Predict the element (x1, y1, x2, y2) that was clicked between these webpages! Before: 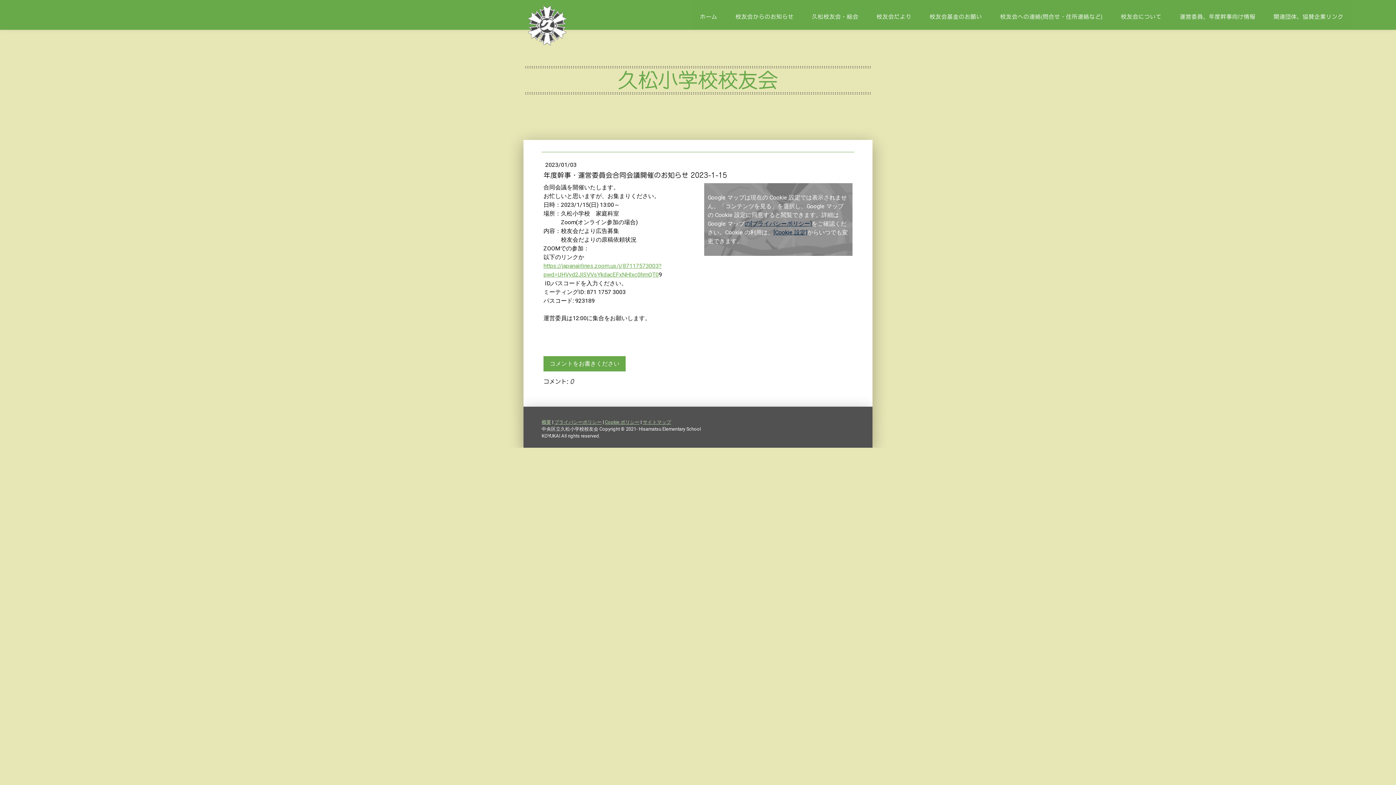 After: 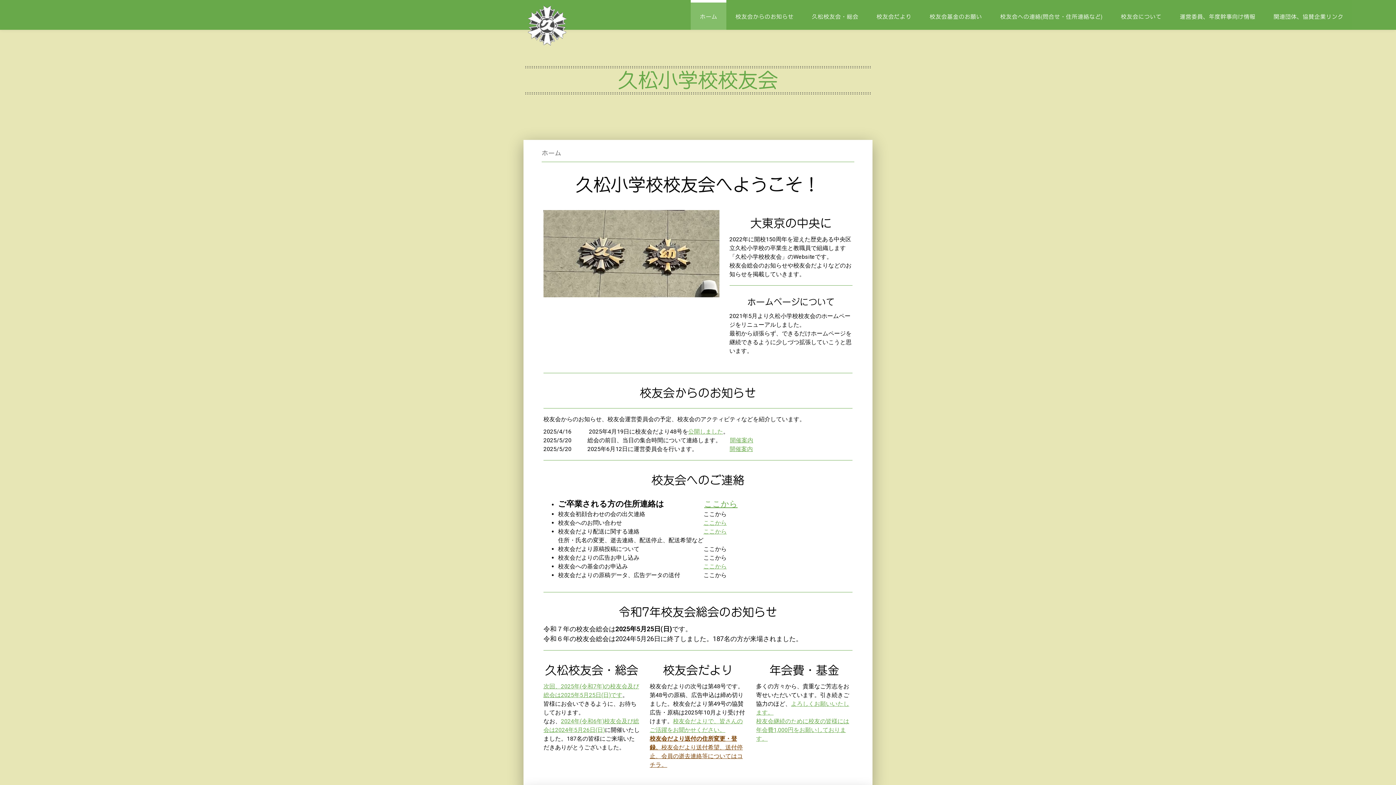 Action: label: ホーム bbox: (690, 0, 726, 29)